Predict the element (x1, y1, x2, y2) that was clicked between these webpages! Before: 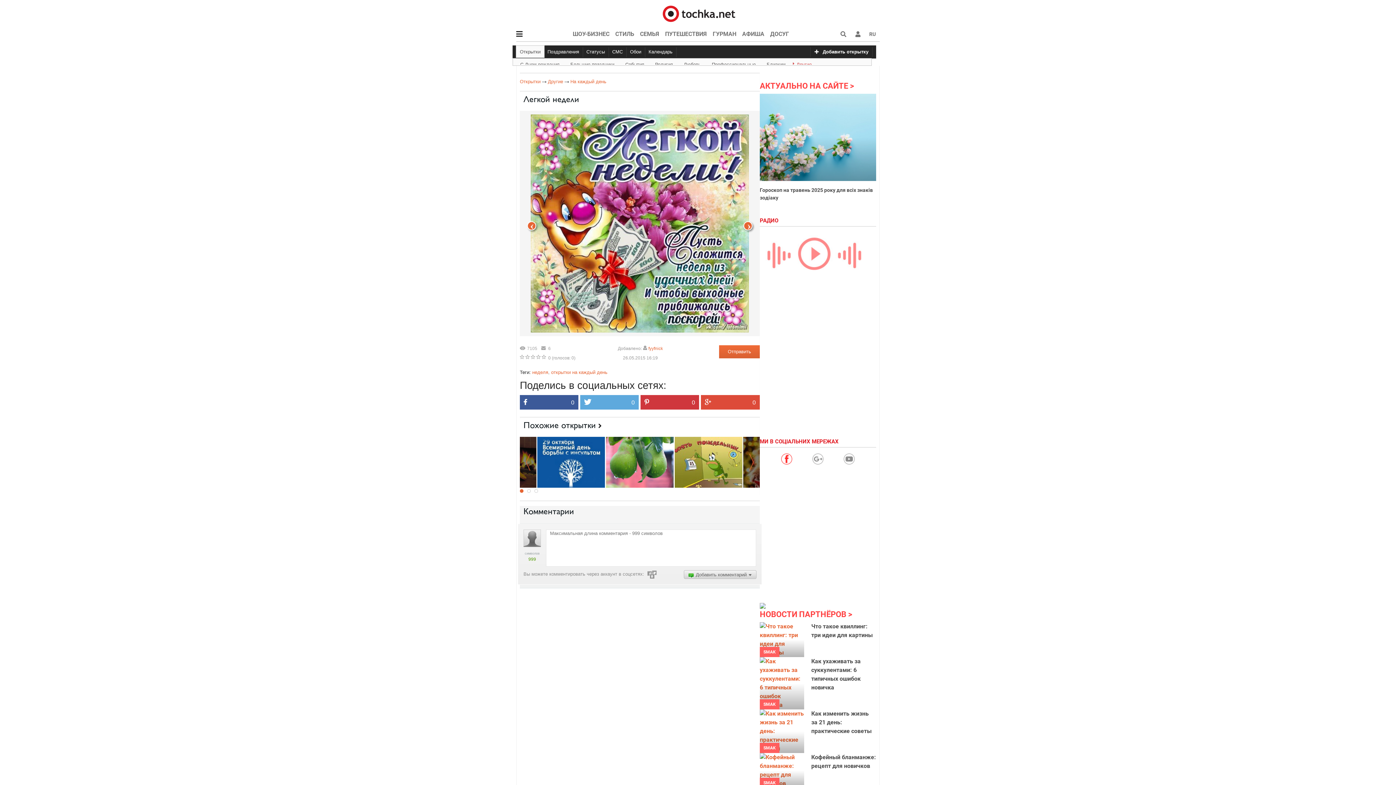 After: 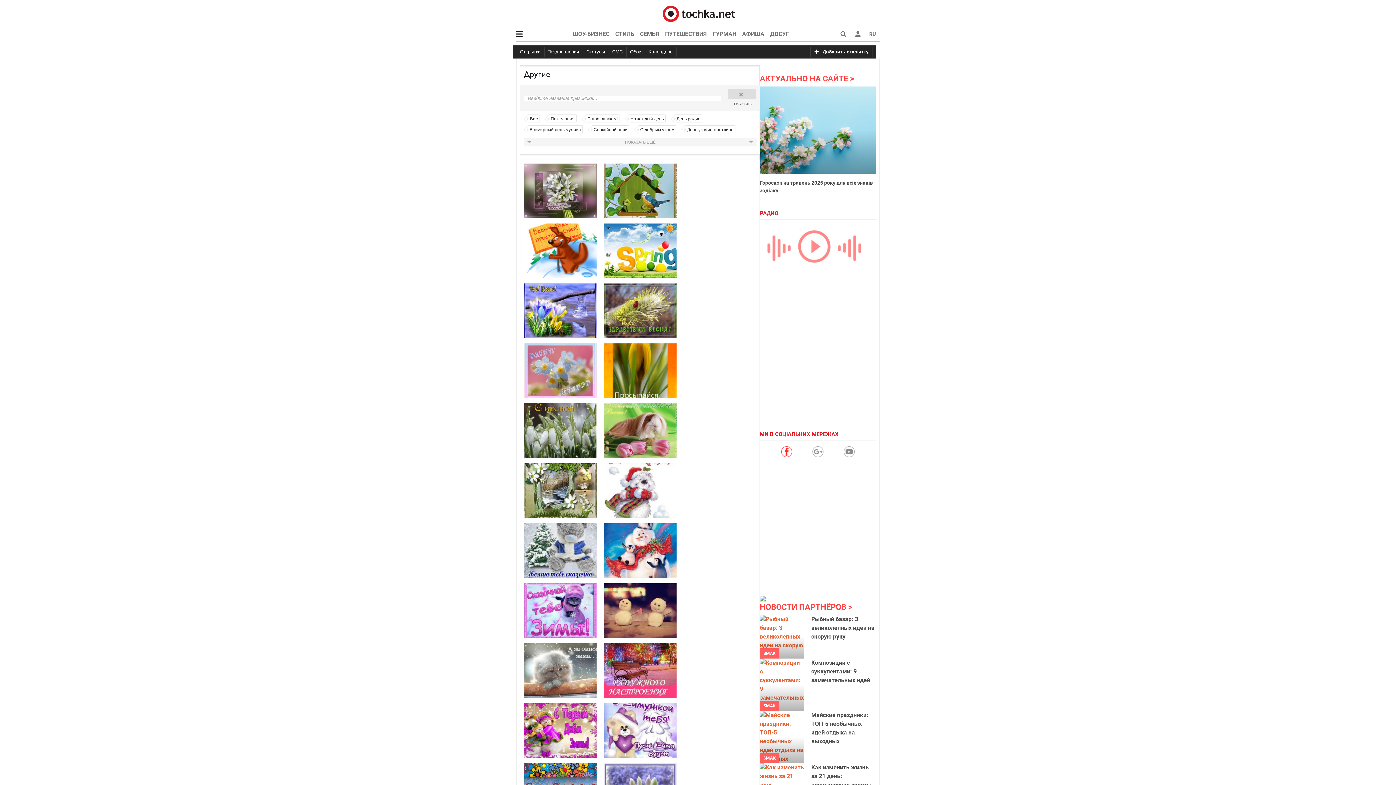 Action: bbox: (548, 78, 569, 84) label: Другие